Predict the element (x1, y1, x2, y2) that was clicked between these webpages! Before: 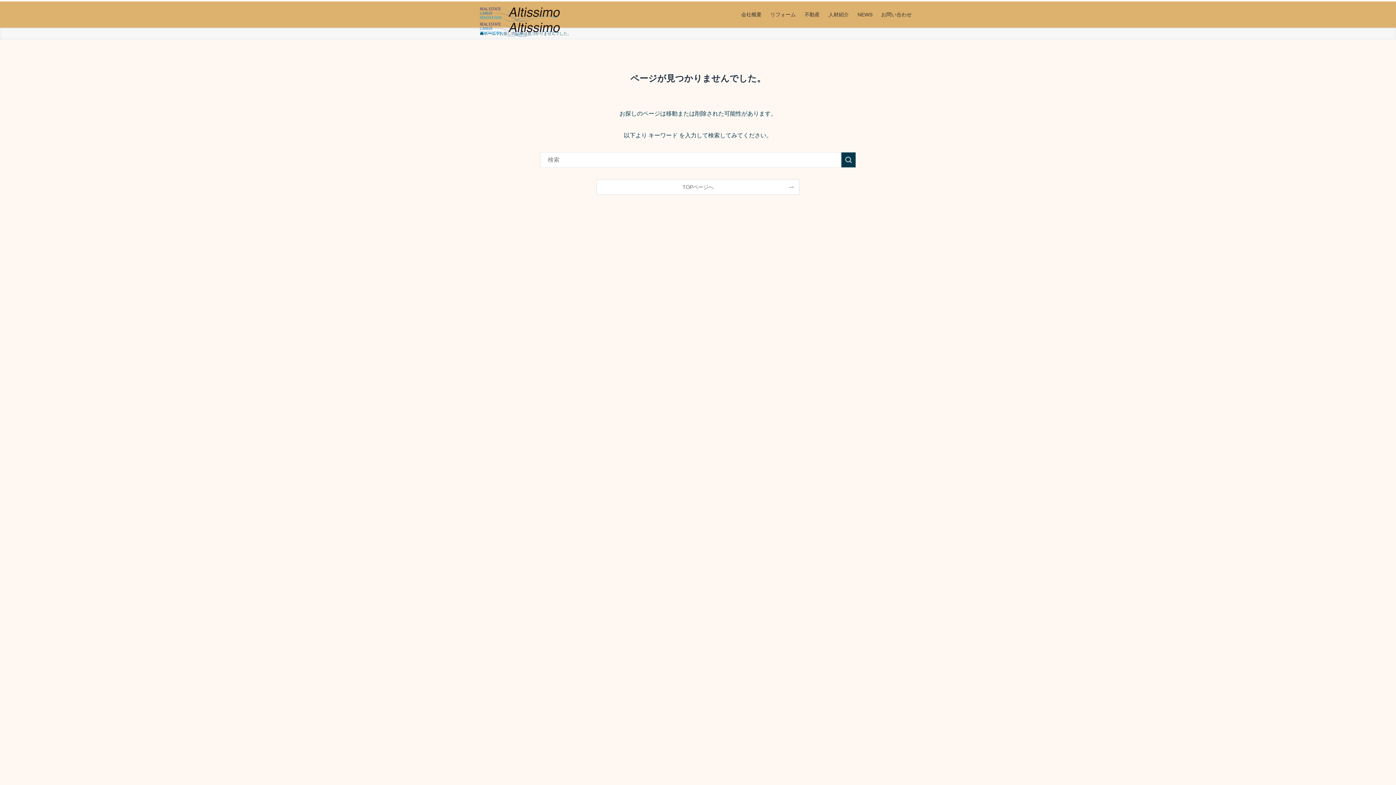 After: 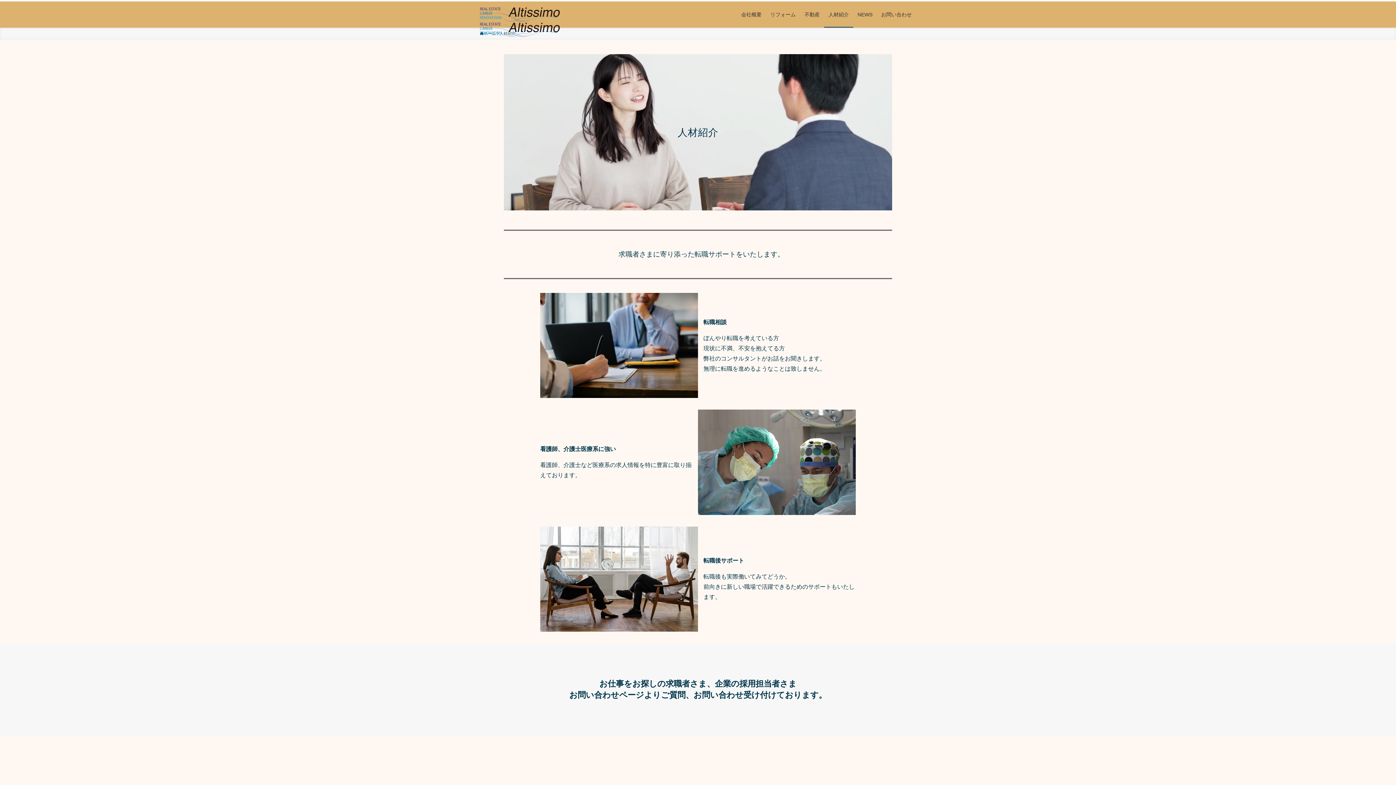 Action: bbox: (824, 1, 853, 27) label: 人材紹介